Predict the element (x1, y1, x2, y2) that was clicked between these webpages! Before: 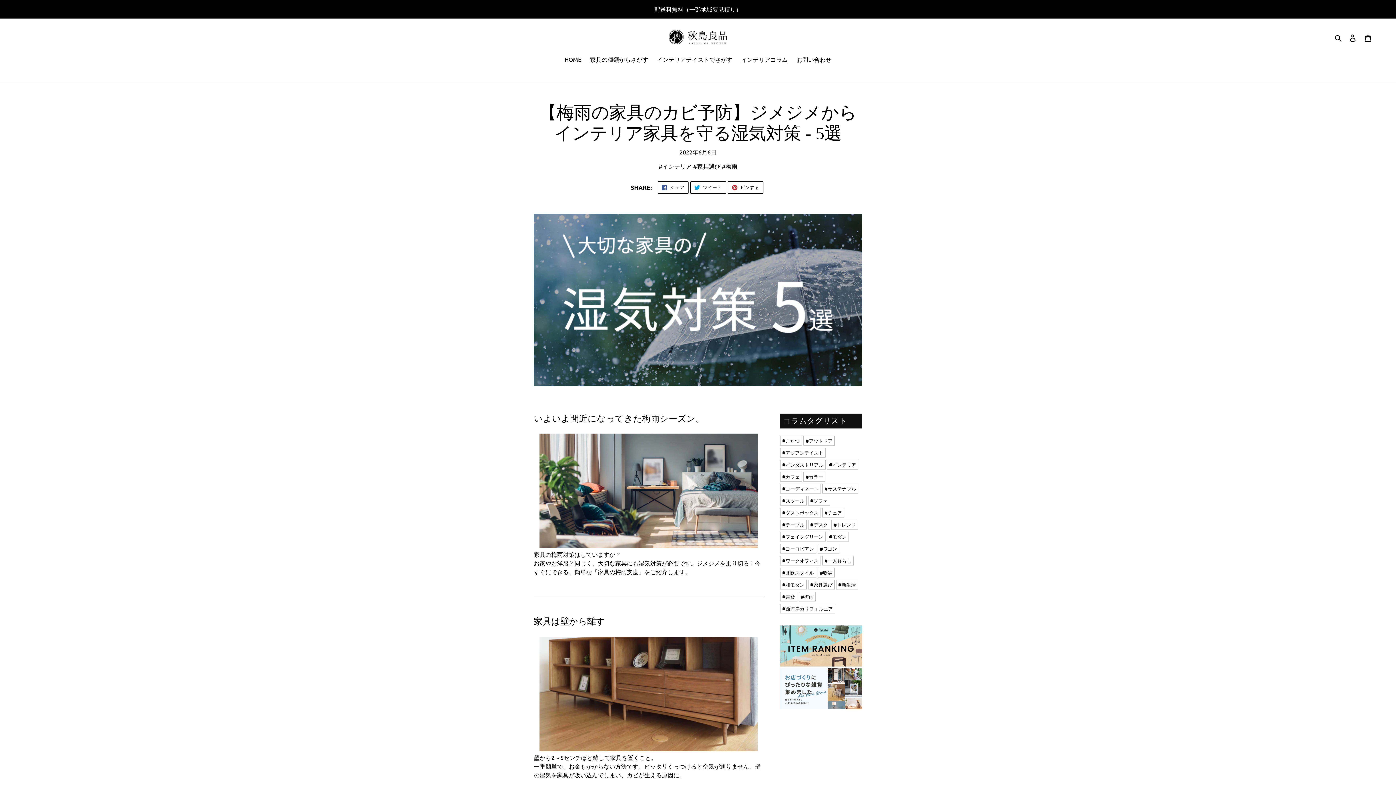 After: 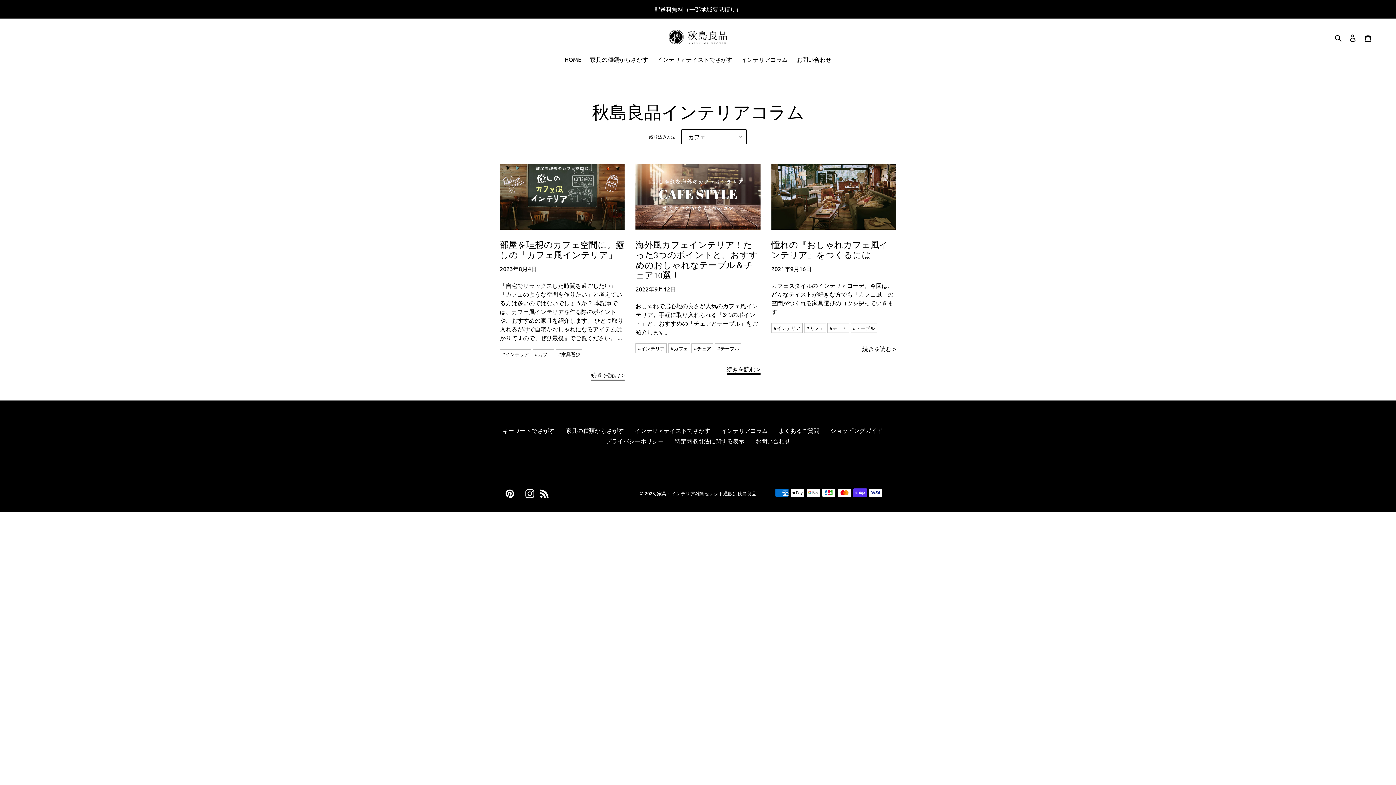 Action: bbox: (780, 472, 802, 481) label: #カフェ